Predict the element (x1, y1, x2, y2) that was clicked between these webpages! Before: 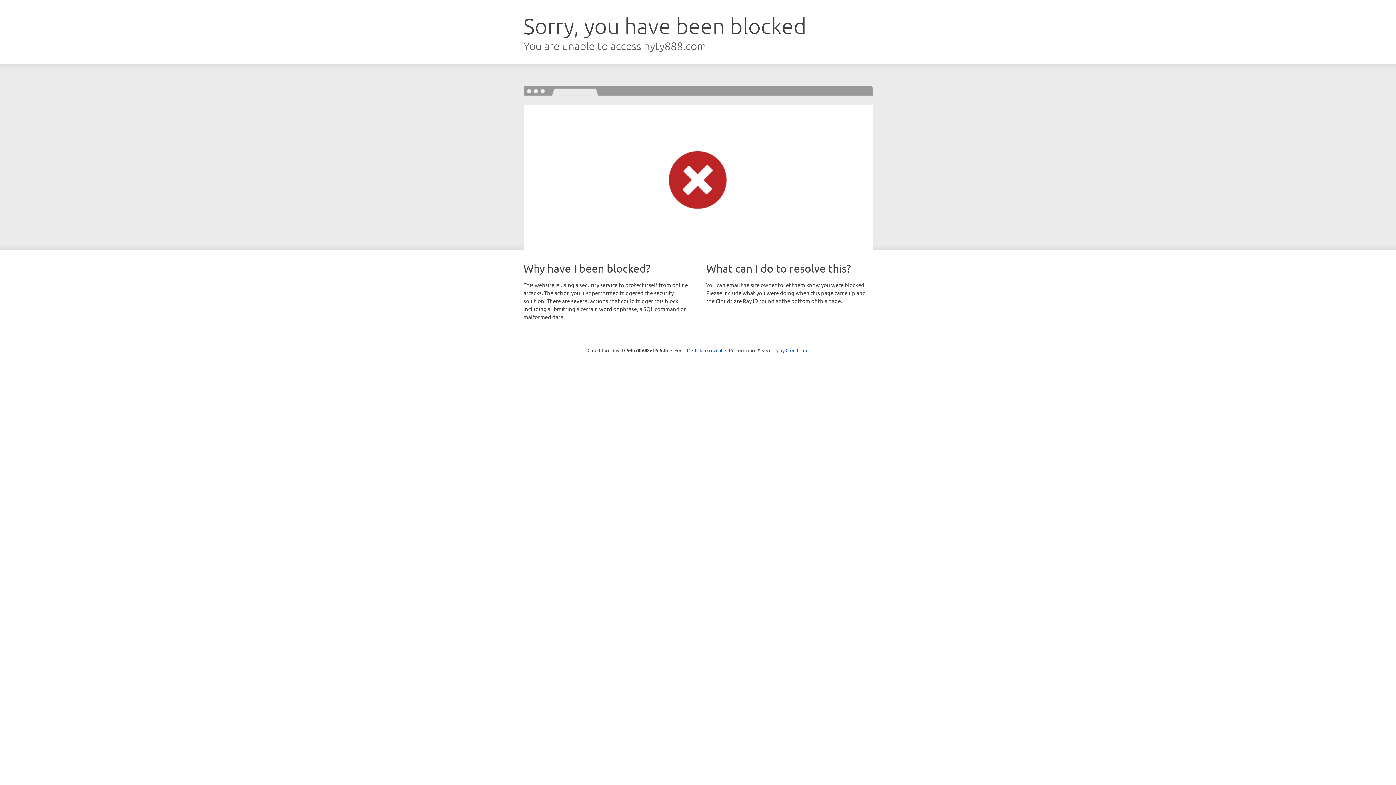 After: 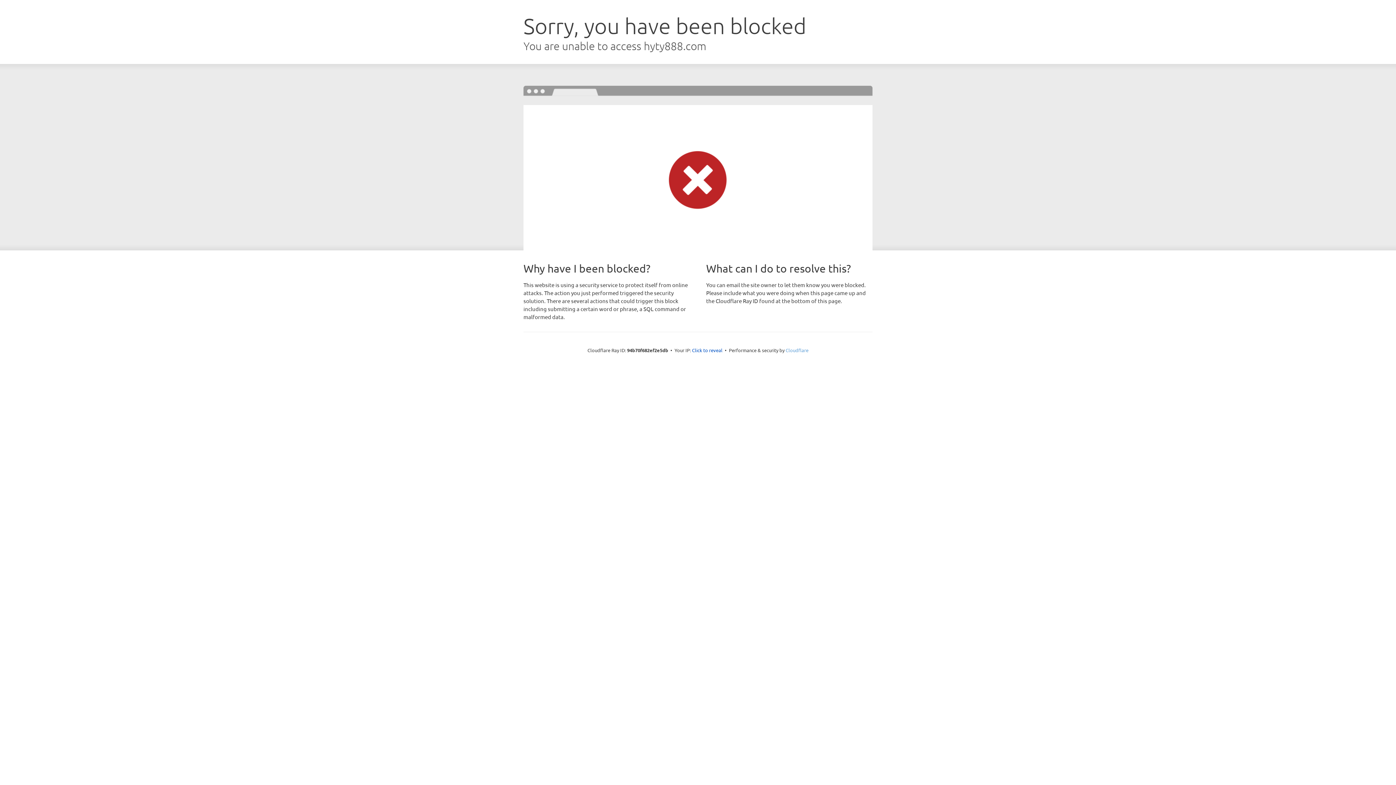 Action: bbox: (785, 347, 808, 353) label: Cloudflare